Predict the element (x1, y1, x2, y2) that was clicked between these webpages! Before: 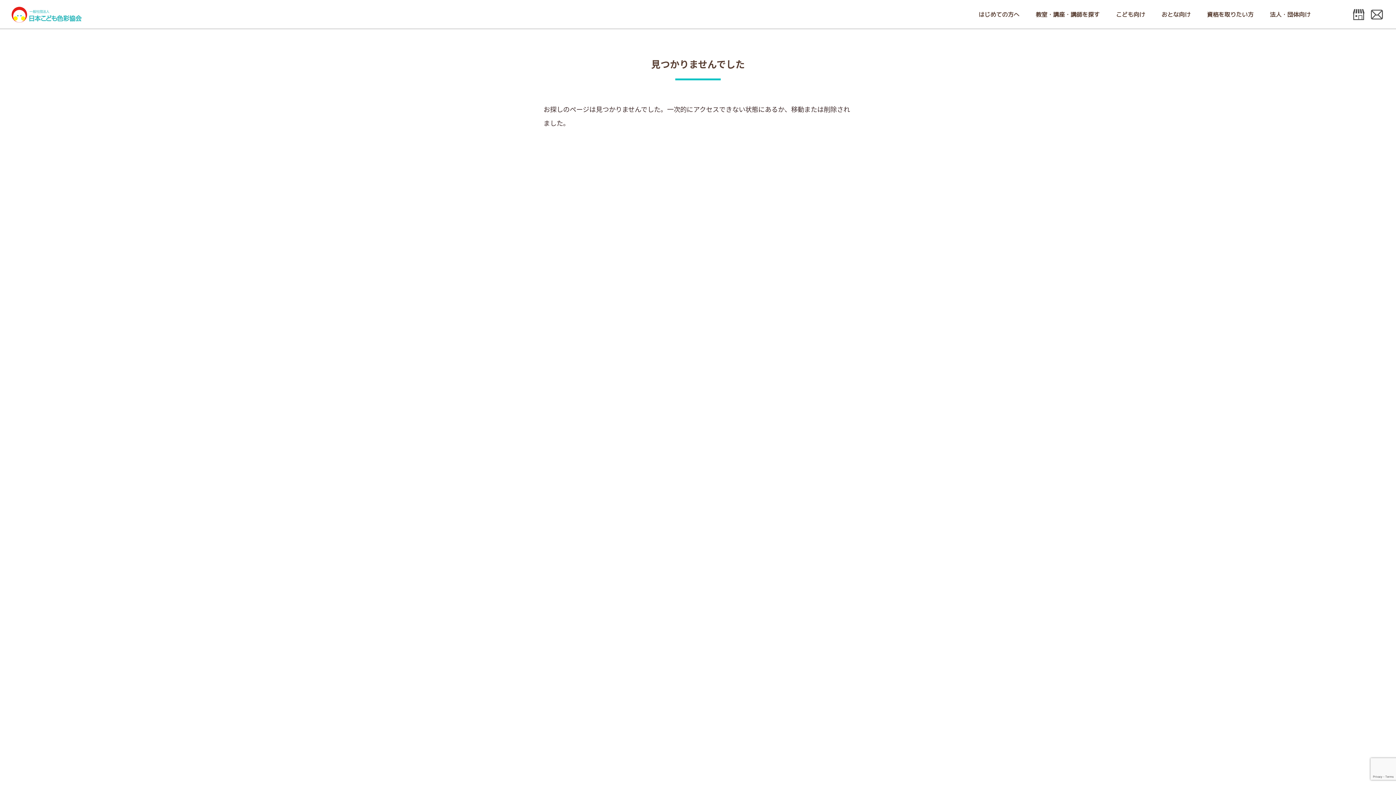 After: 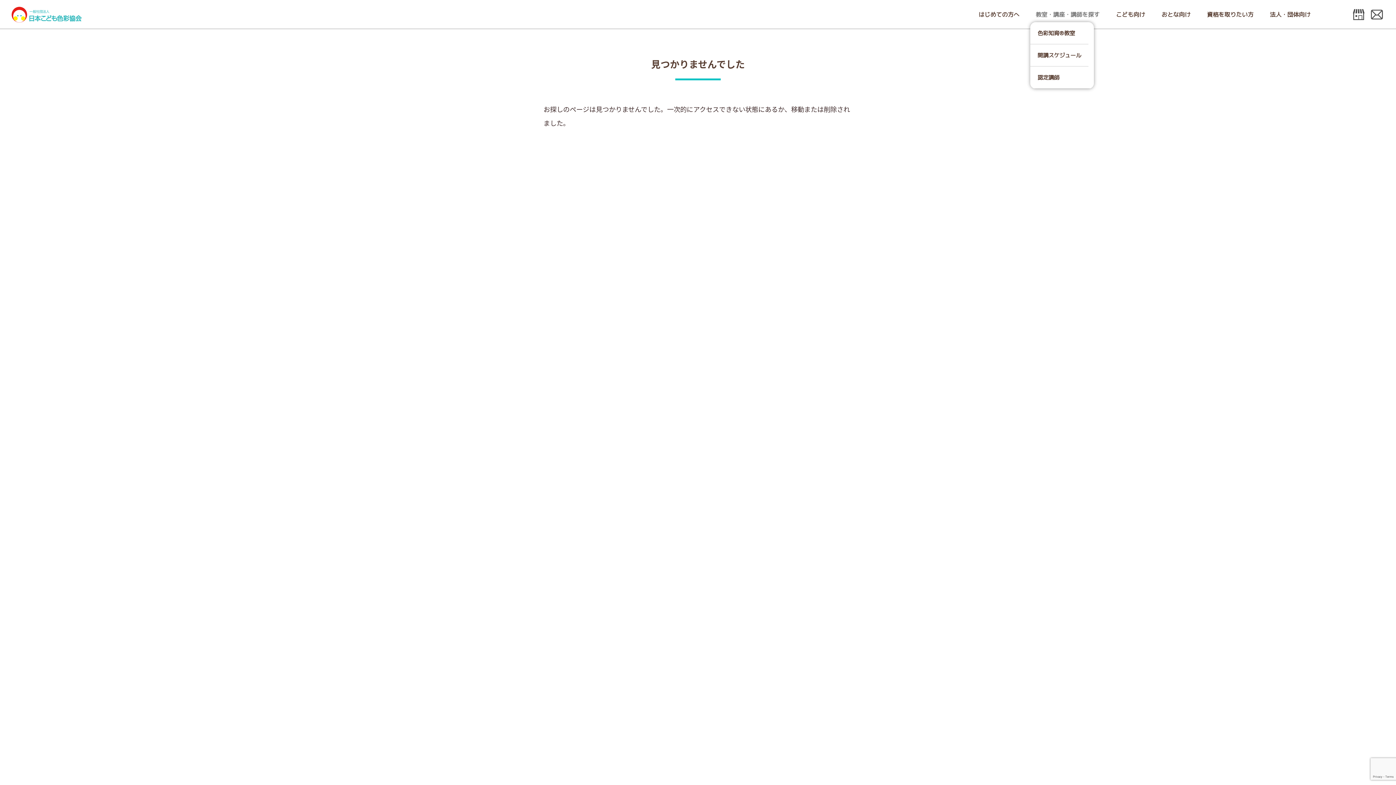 Action: bbox: (1030, 7, 1105, 21) label: 教室・講座・講師を探す